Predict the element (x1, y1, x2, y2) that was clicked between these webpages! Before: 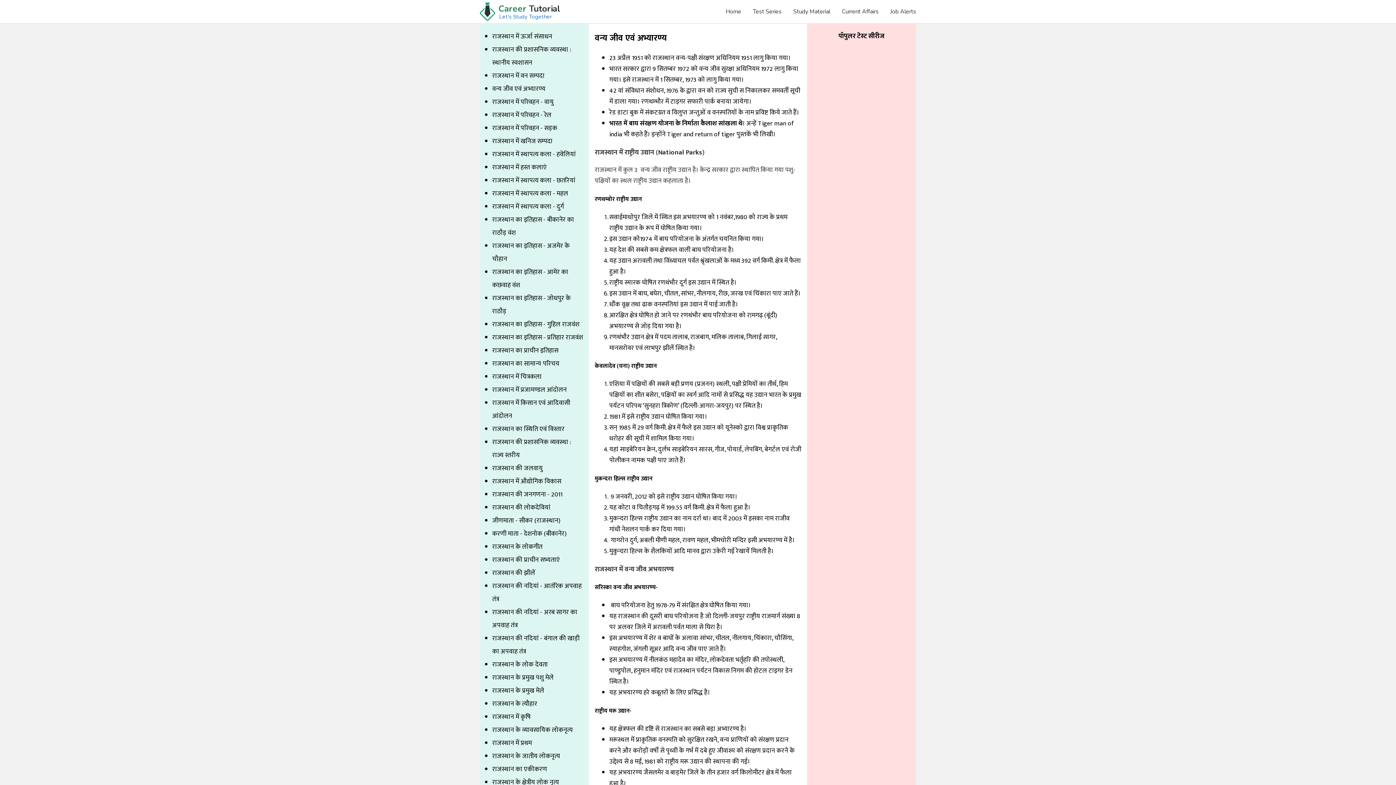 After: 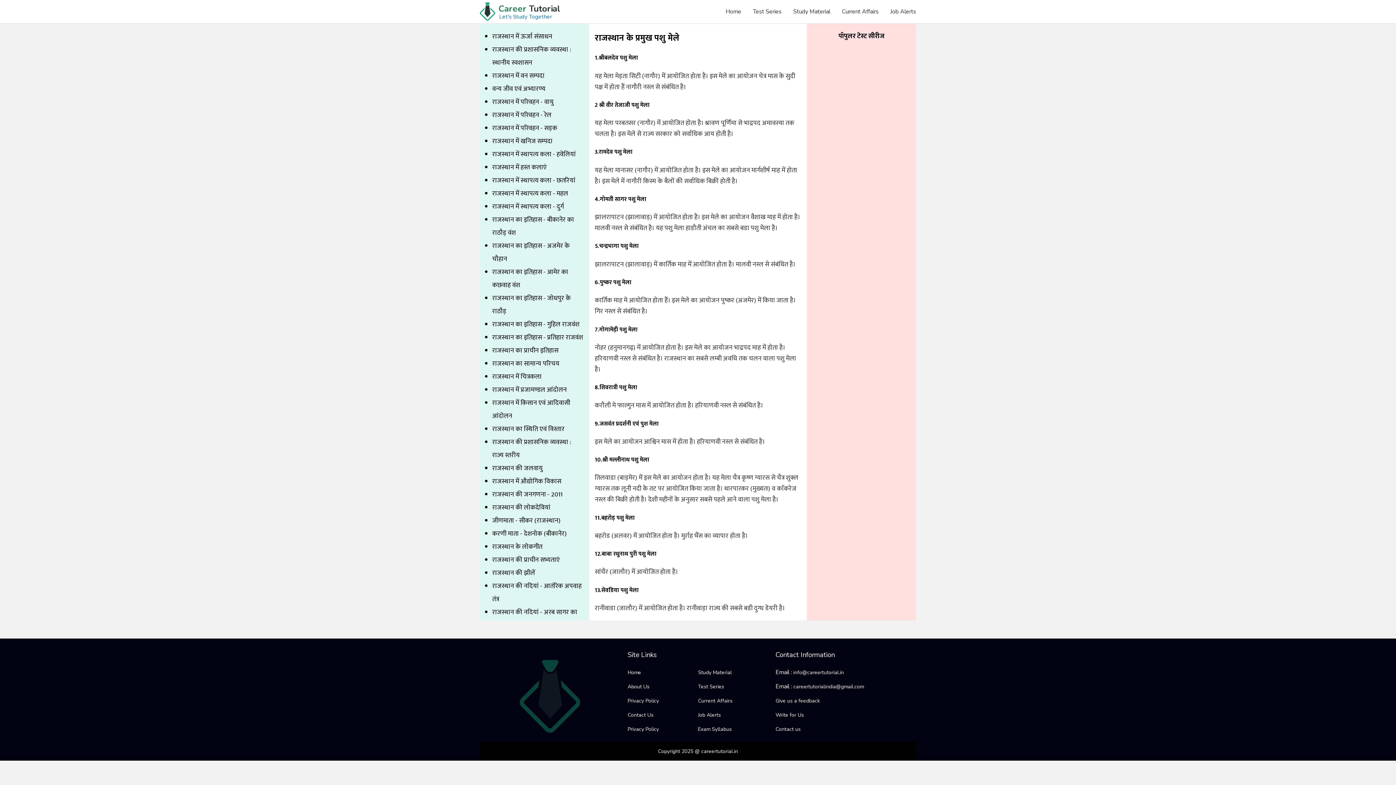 Action: bbox: (492, 672, 553, 683) label: राजस्थान के प्रमुख पशु मेले